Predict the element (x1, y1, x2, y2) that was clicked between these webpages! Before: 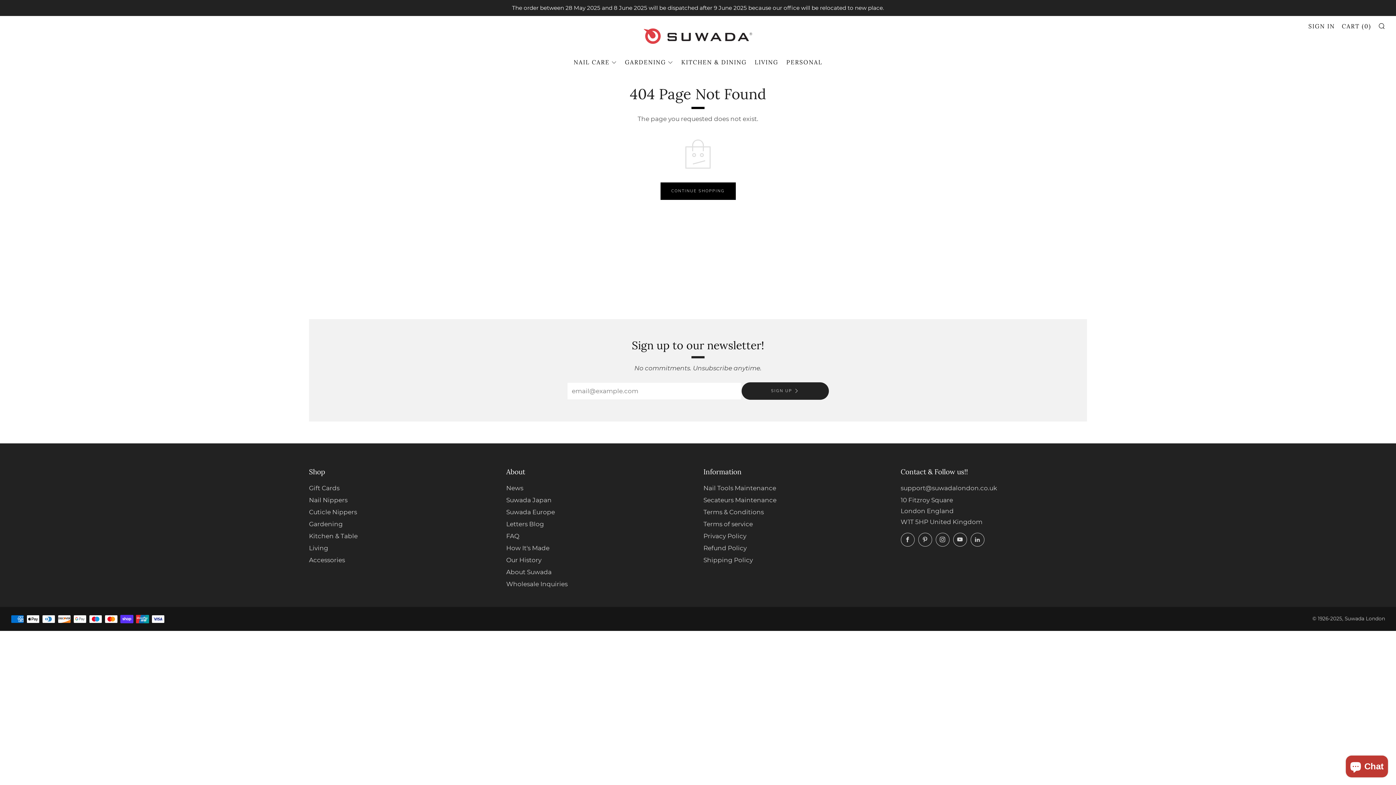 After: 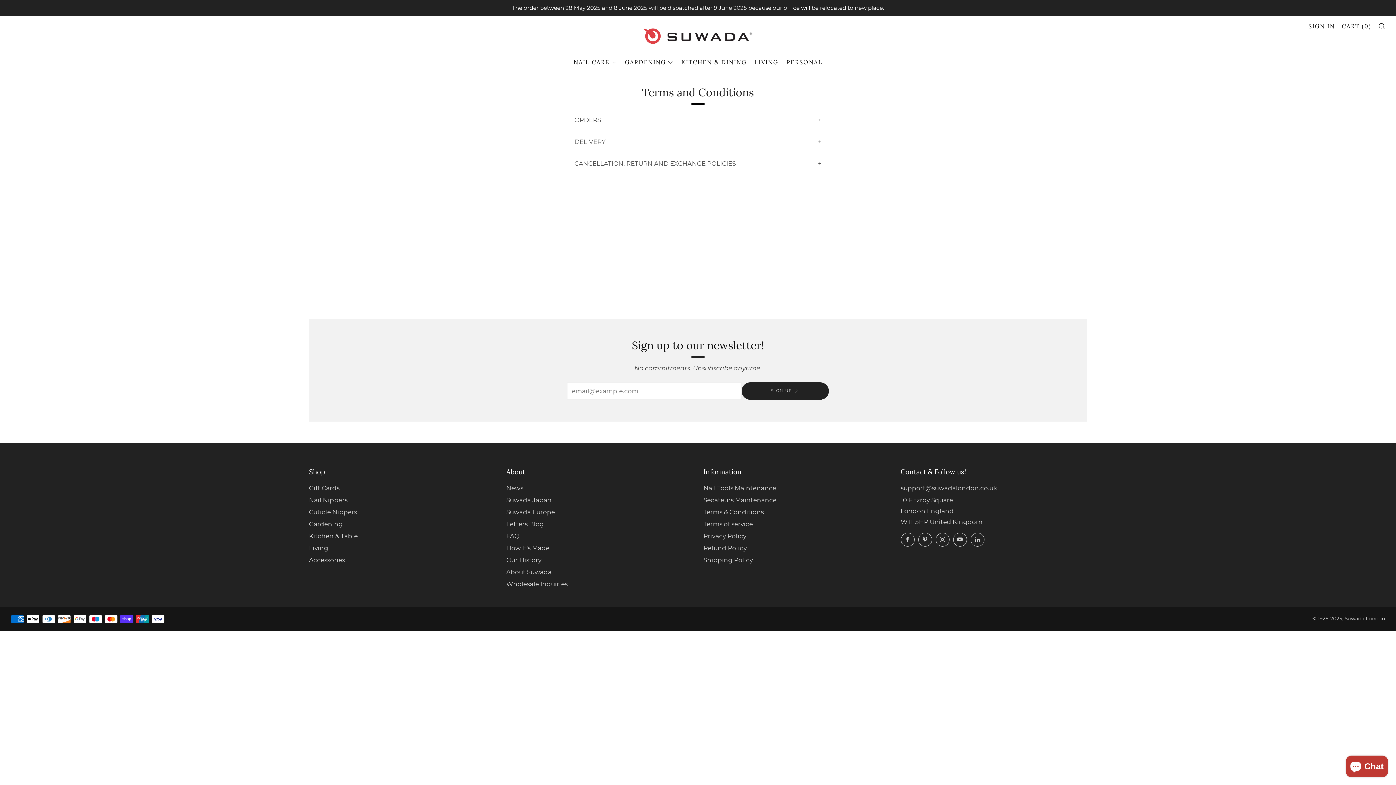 Action: label: Terms & Conditions bbox: (703, 508, 764, 516)